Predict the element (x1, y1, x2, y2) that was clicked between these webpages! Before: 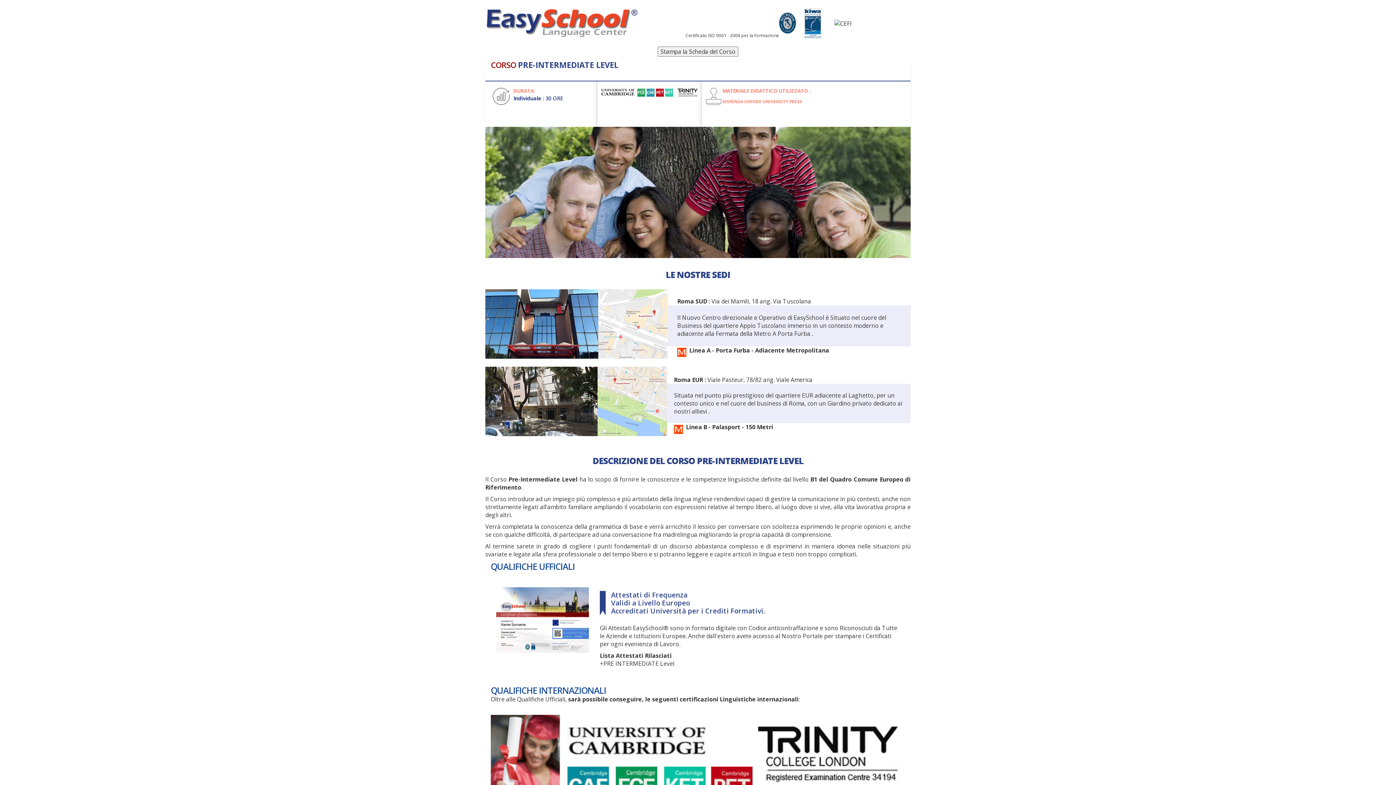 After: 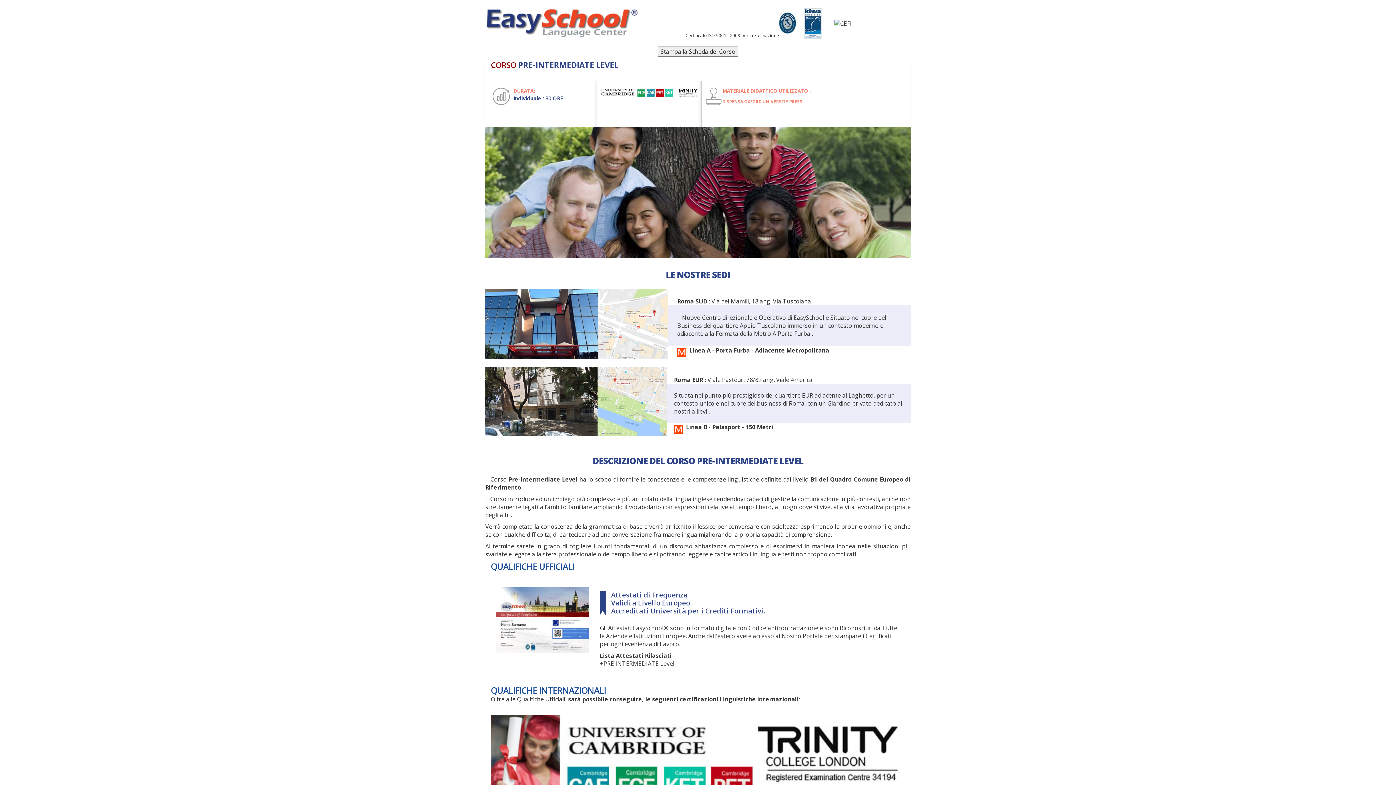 Action: bbox: (490, 762, 905, 770)